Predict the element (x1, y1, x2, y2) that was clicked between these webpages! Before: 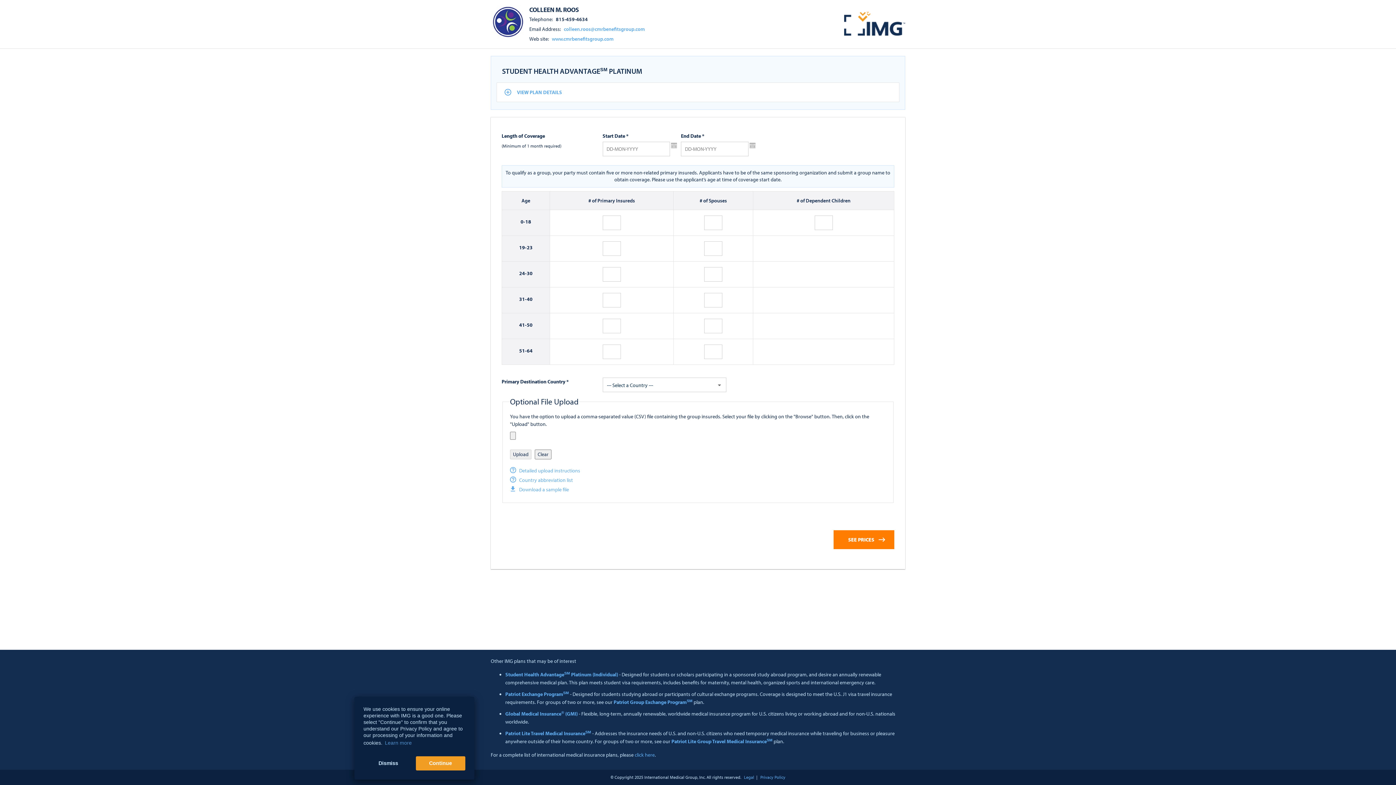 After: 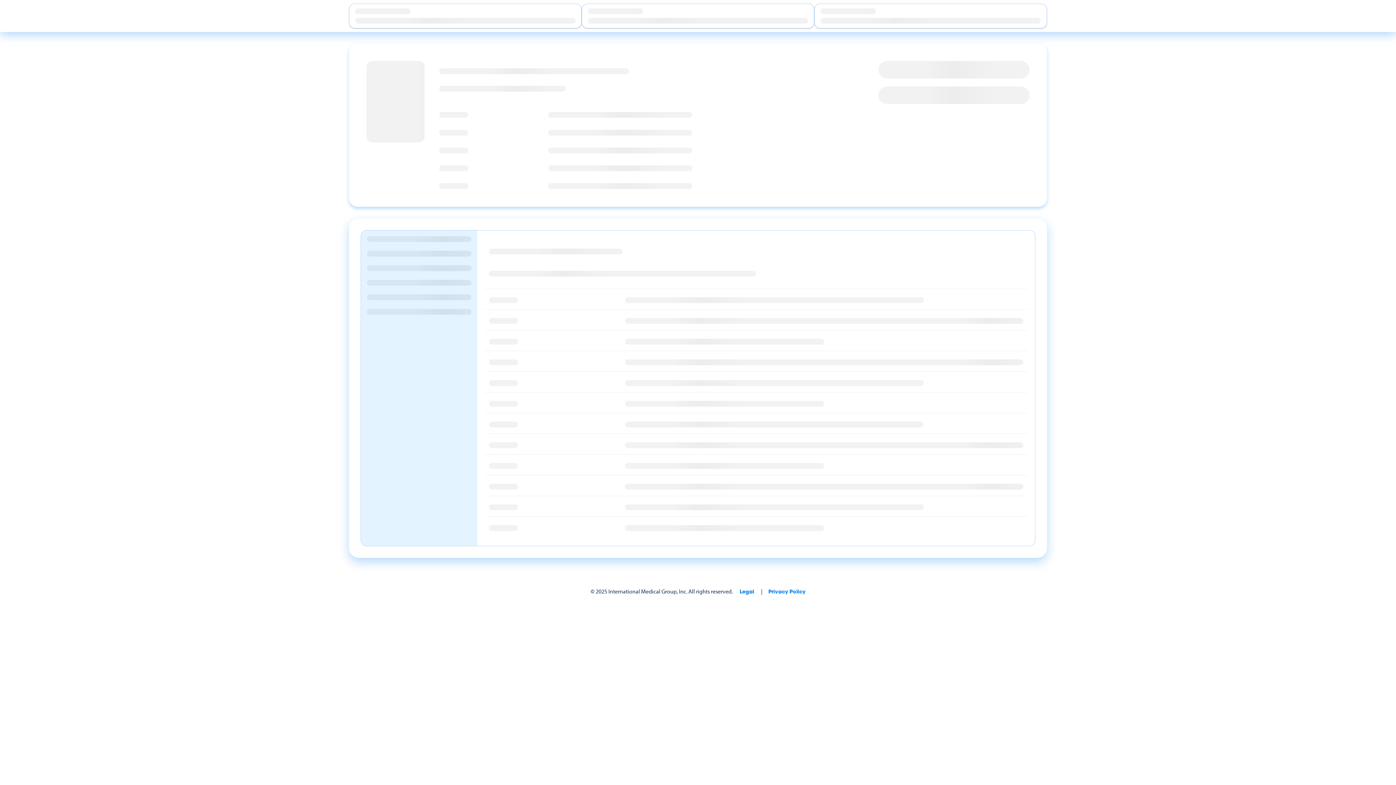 Action: bbox: (505, 691, 569, 697) label: Patriot Exchange ProgramSM